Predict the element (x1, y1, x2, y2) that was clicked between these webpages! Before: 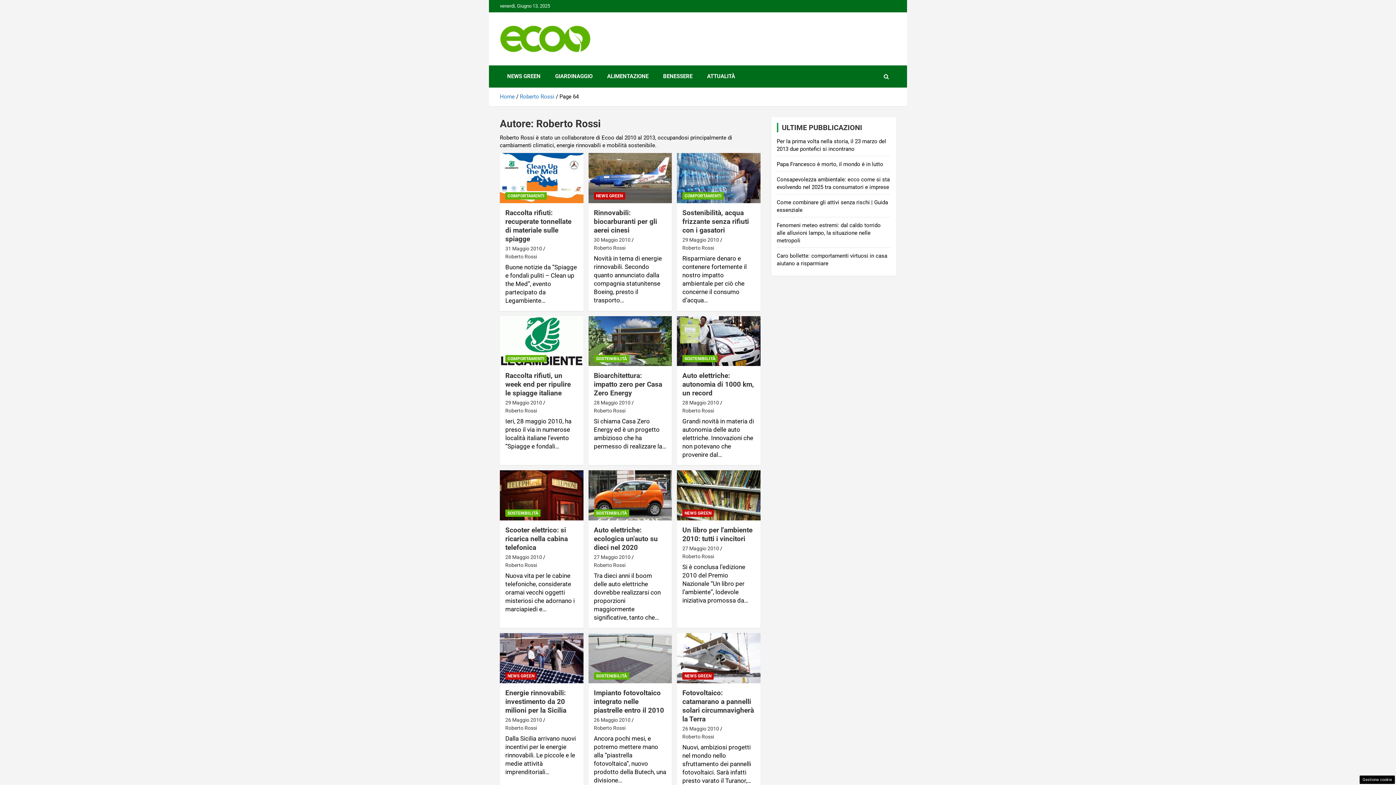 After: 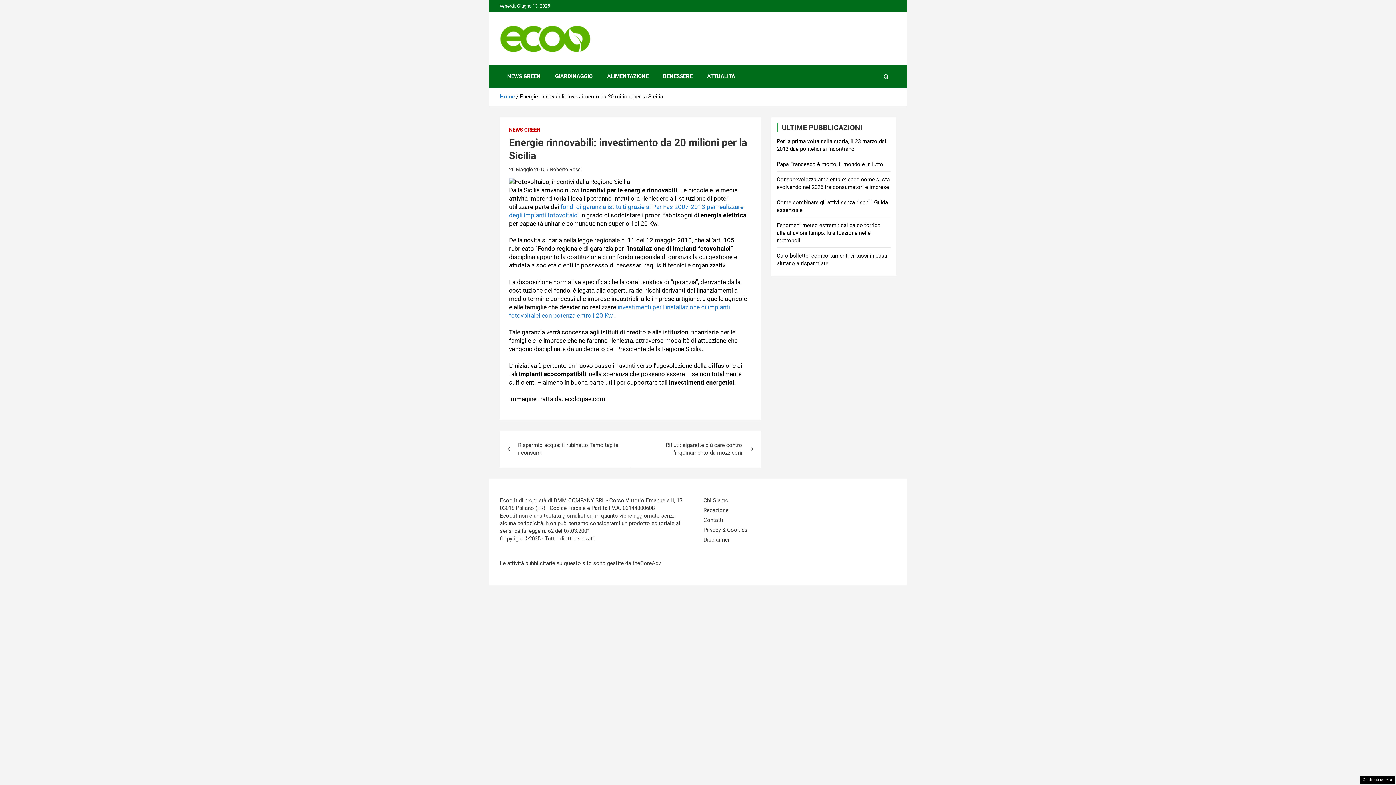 Action: bbox: (505, 688, 566, 714) label: Energie rinnovabili: investimento da 20 milioni per la Sicilia